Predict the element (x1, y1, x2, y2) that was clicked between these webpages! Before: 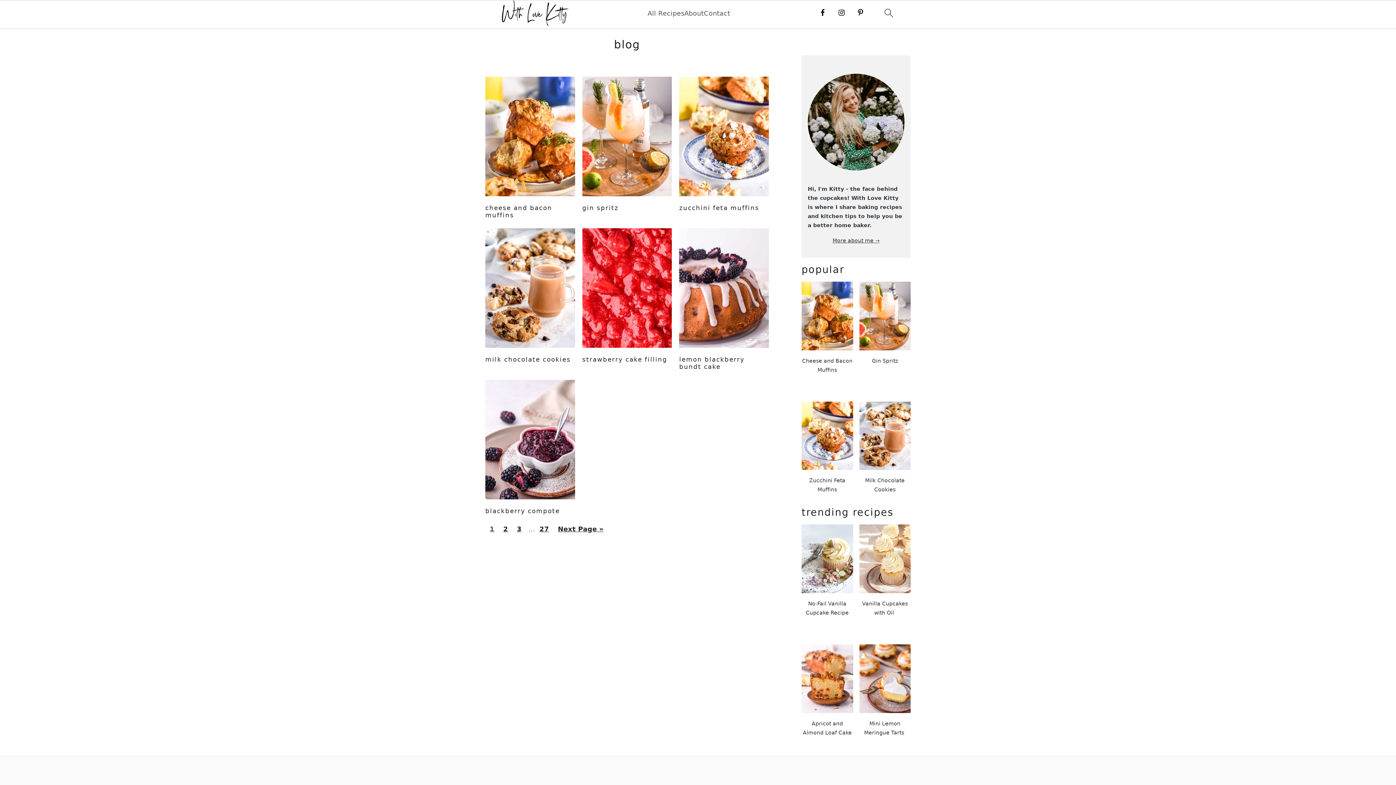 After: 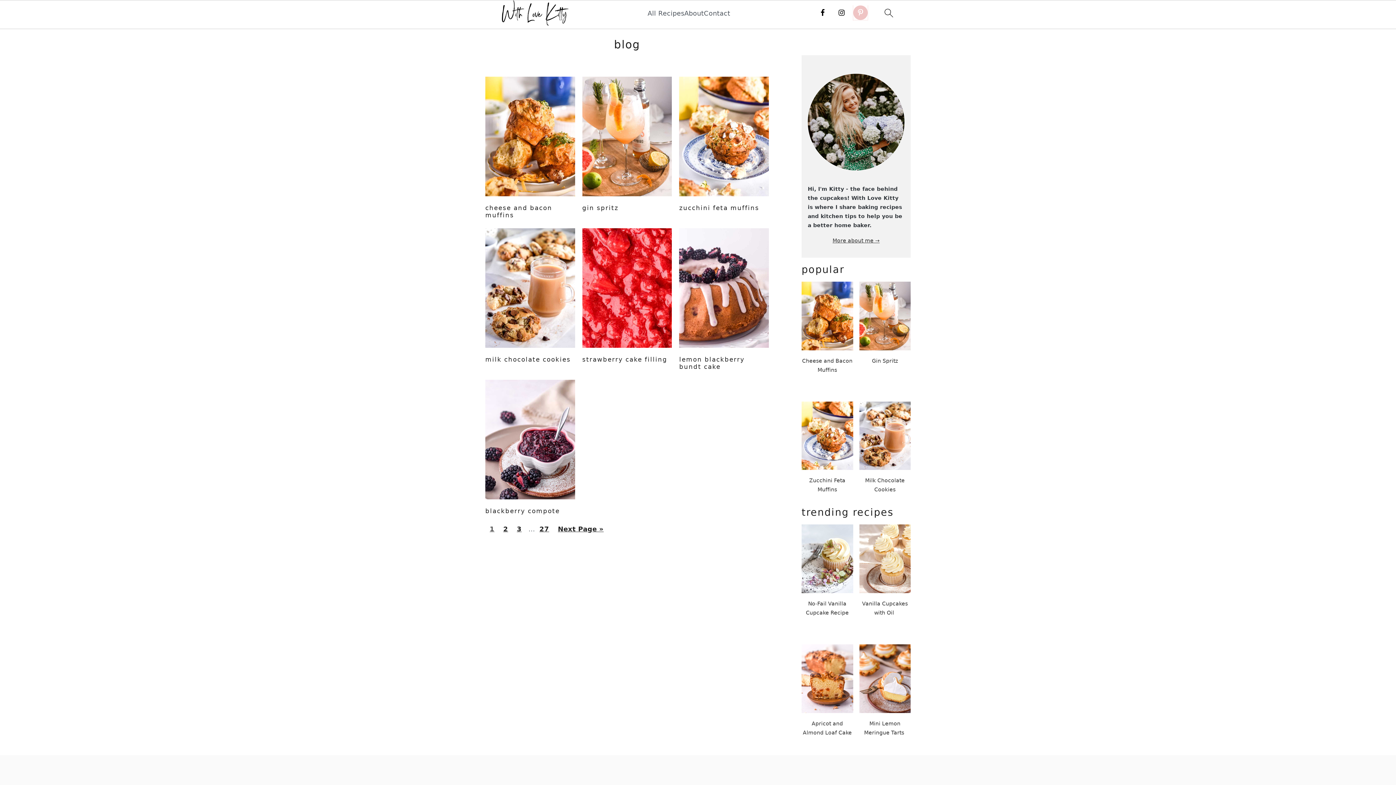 Action: bbox: (853, 5, 868, 20)